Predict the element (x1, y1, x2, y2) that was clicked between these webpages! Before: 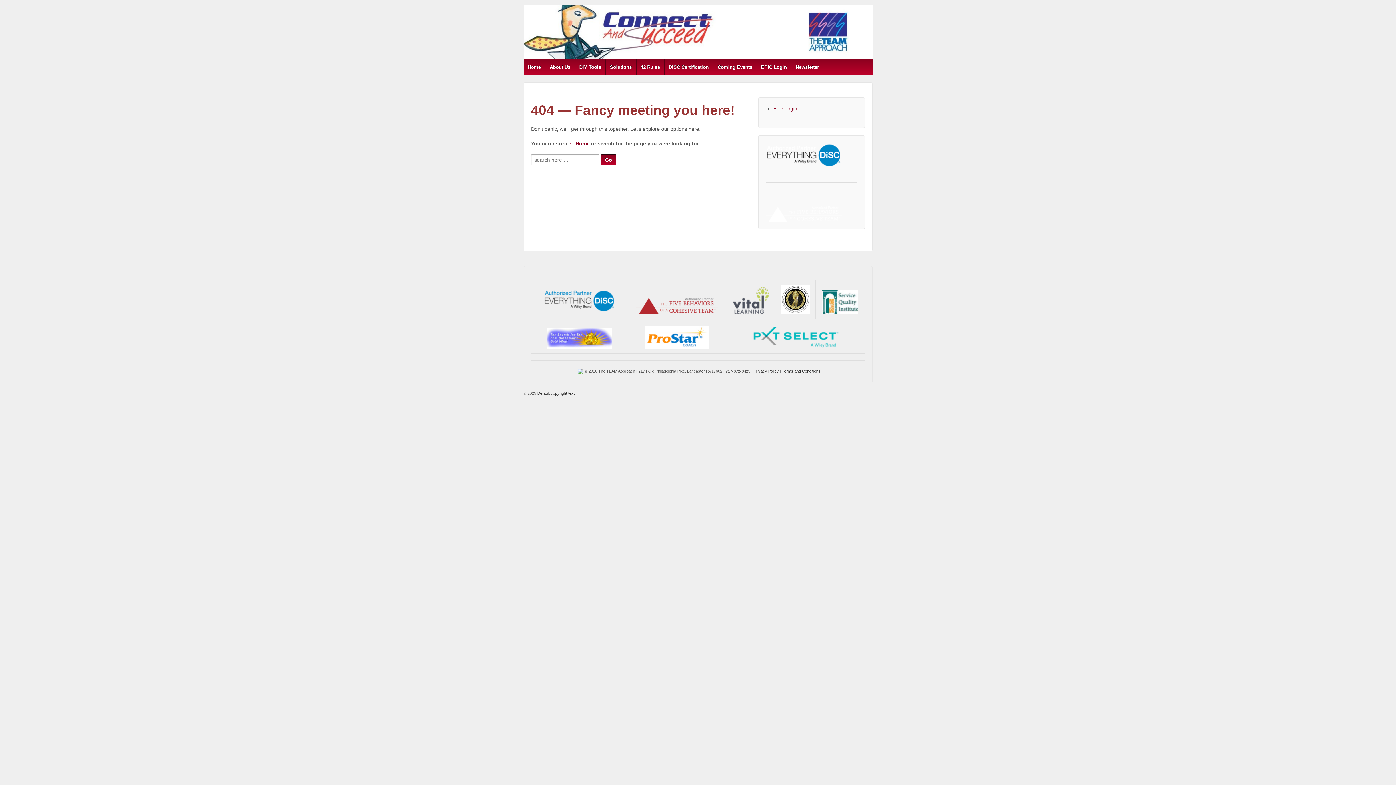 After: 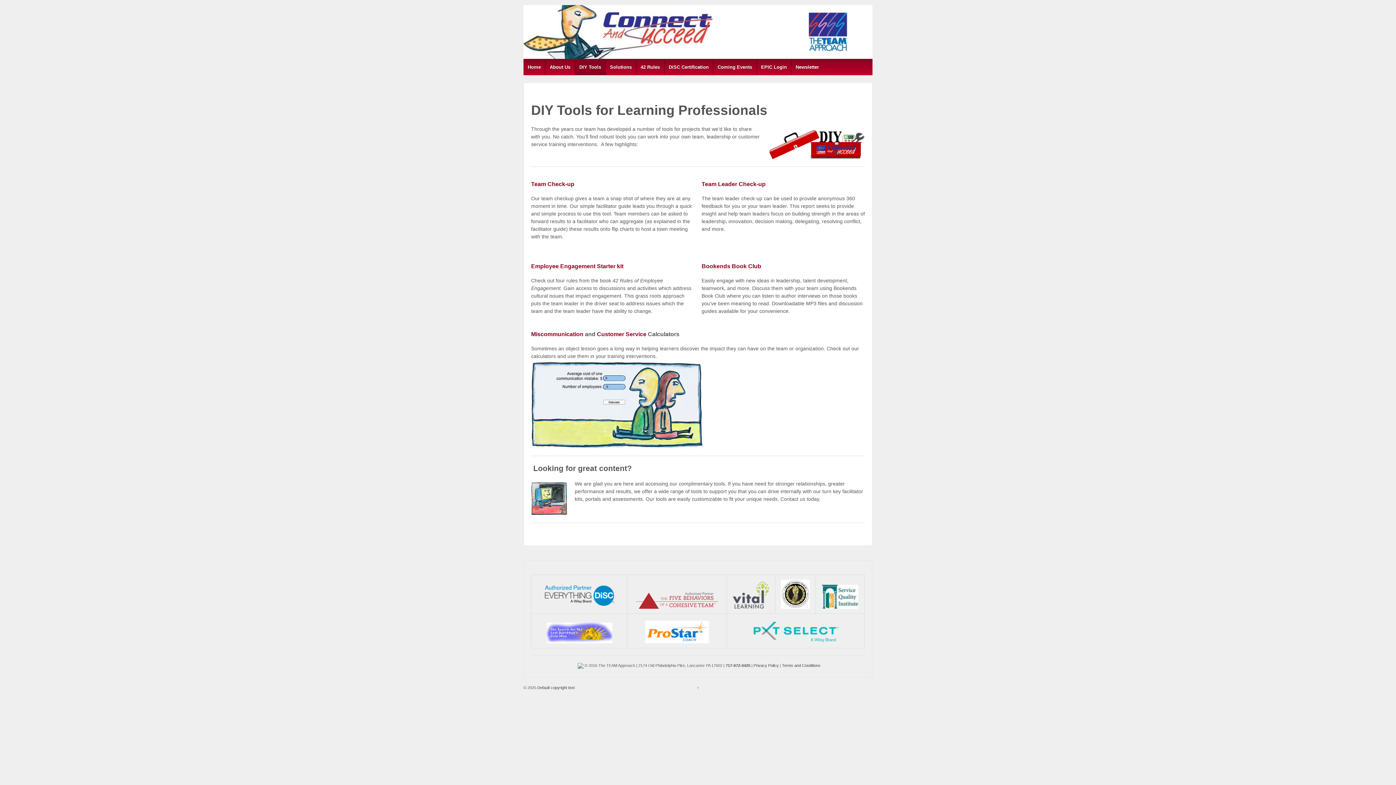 Action: bbox: (574, 58, 605, 75) label: DIY Tools